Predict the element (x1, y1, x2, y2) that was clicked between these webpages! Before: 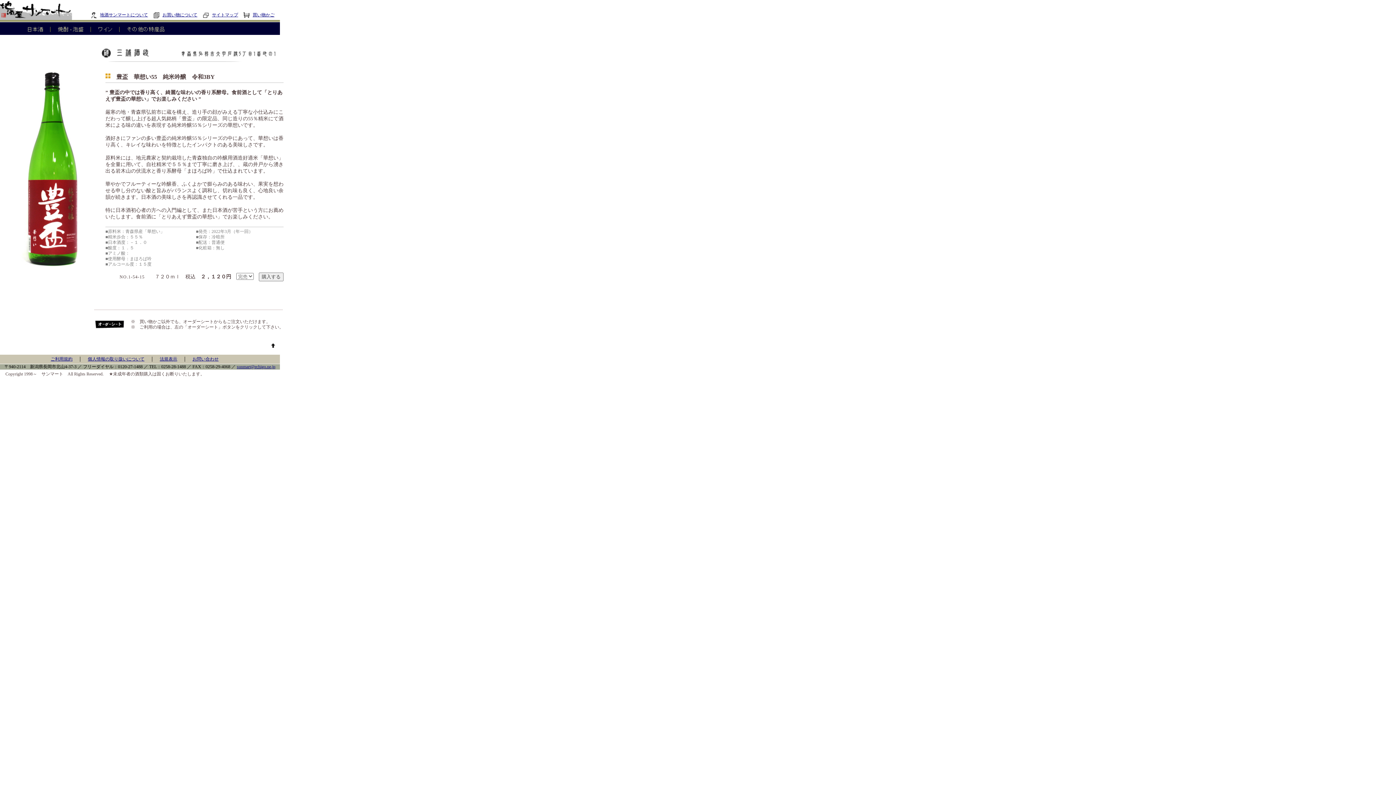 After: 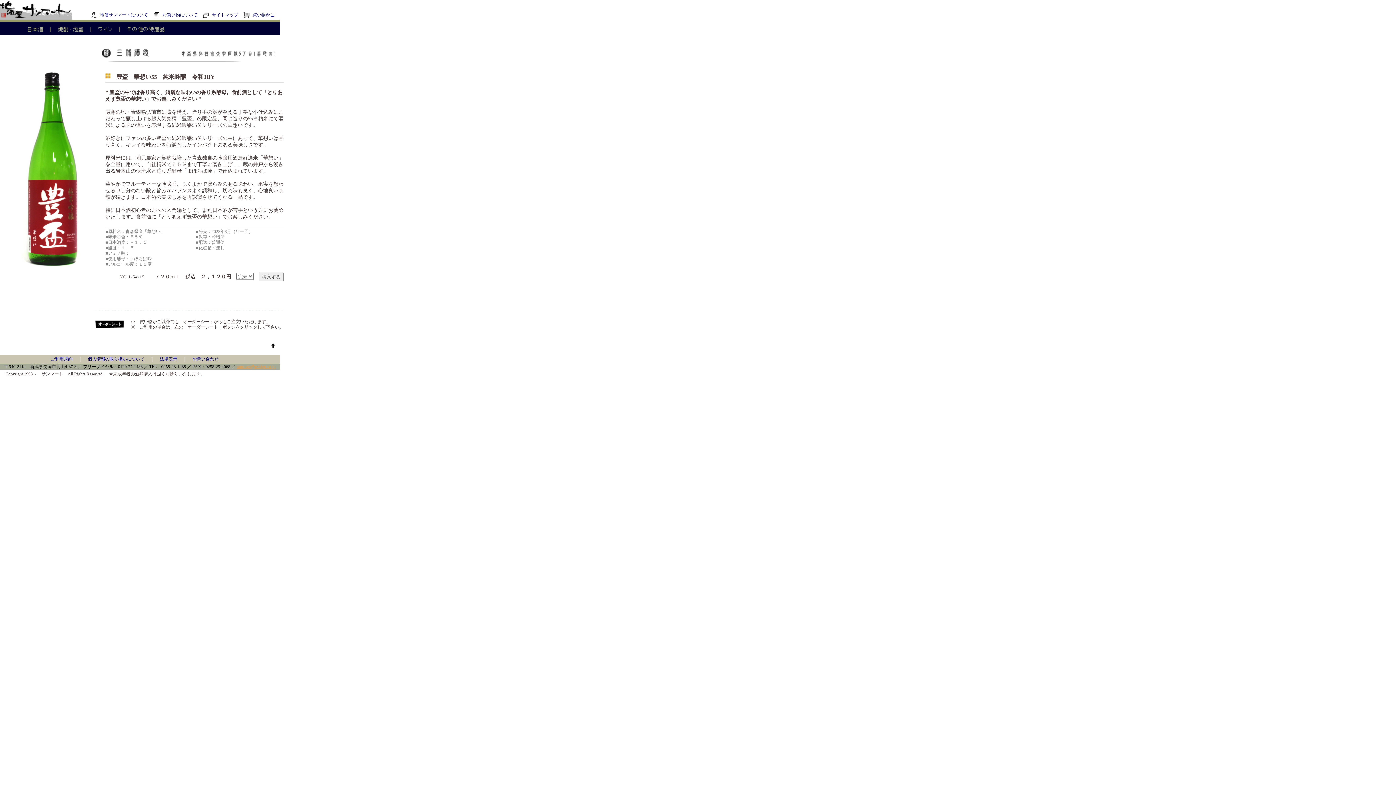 Action: bbox: (236, 364, 275, 369) label: sunmart@echigo.ne.jp